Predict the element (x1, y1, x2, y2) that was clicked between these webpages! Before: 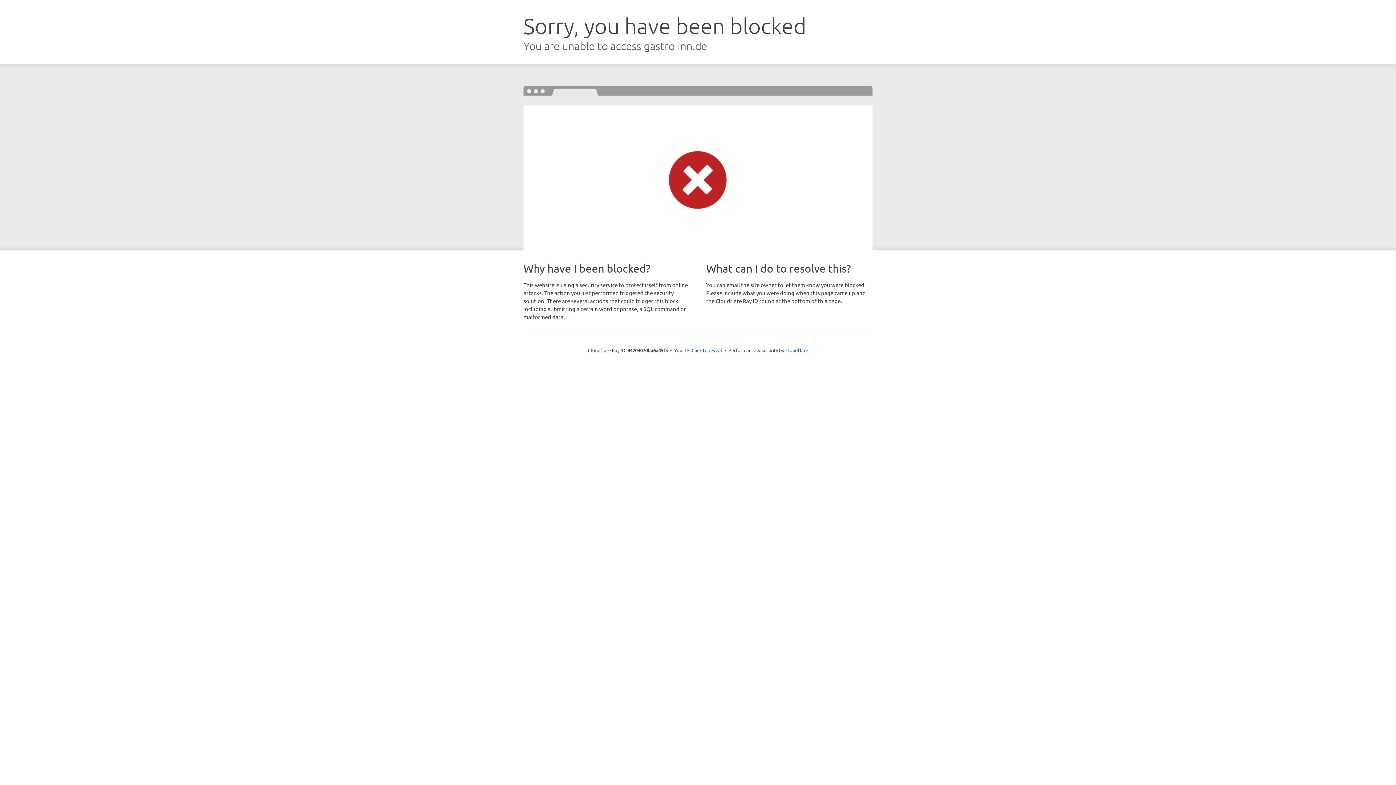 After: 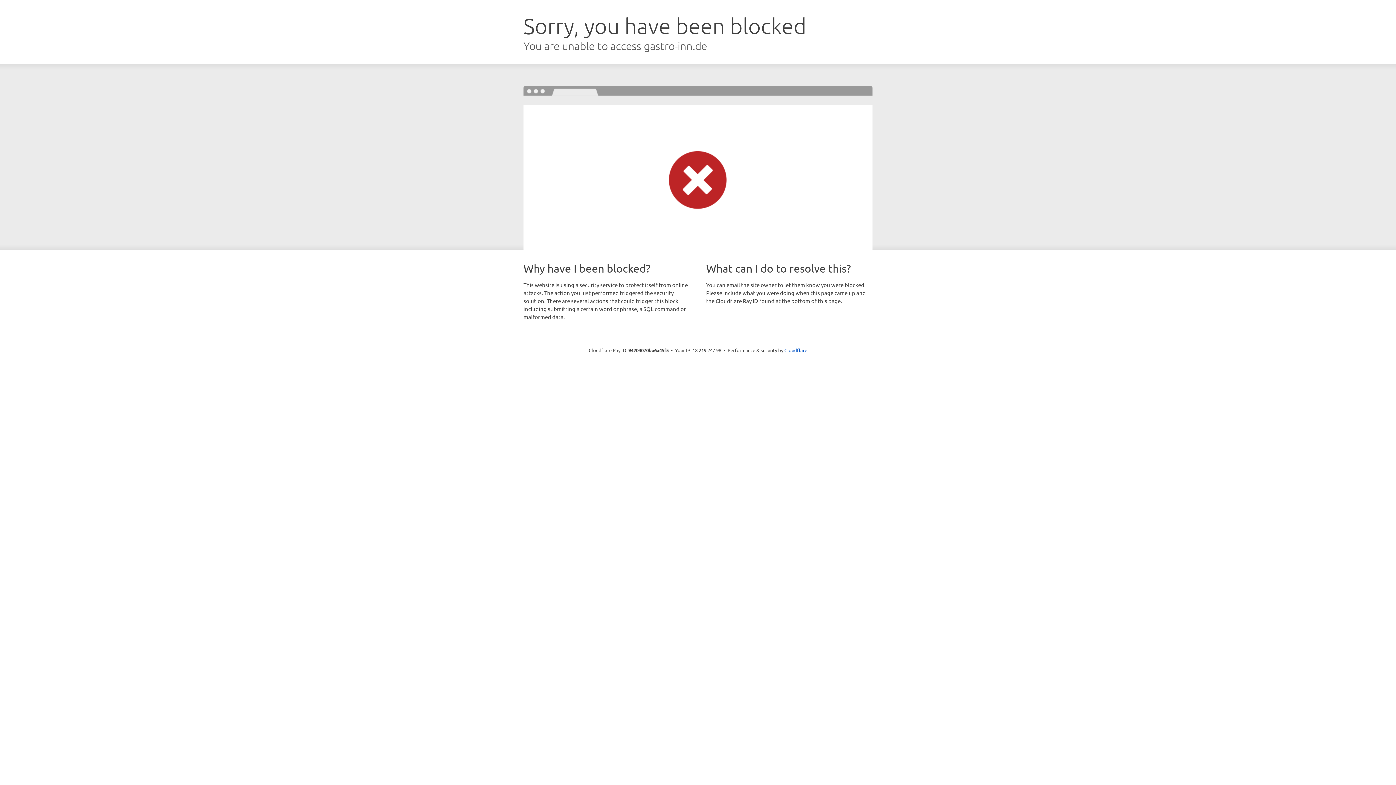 Action: bbox: (691, 346, 722, 353) label: Click to reveal